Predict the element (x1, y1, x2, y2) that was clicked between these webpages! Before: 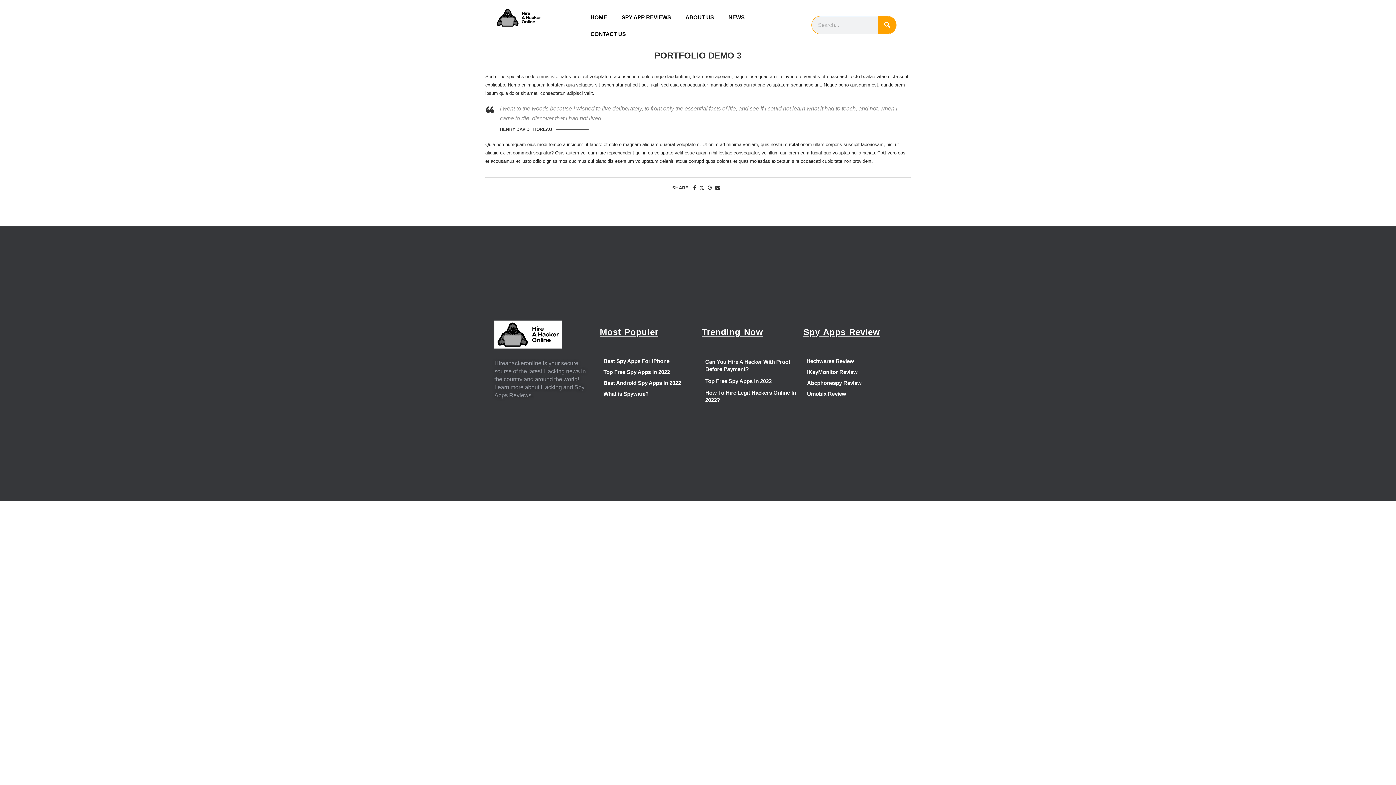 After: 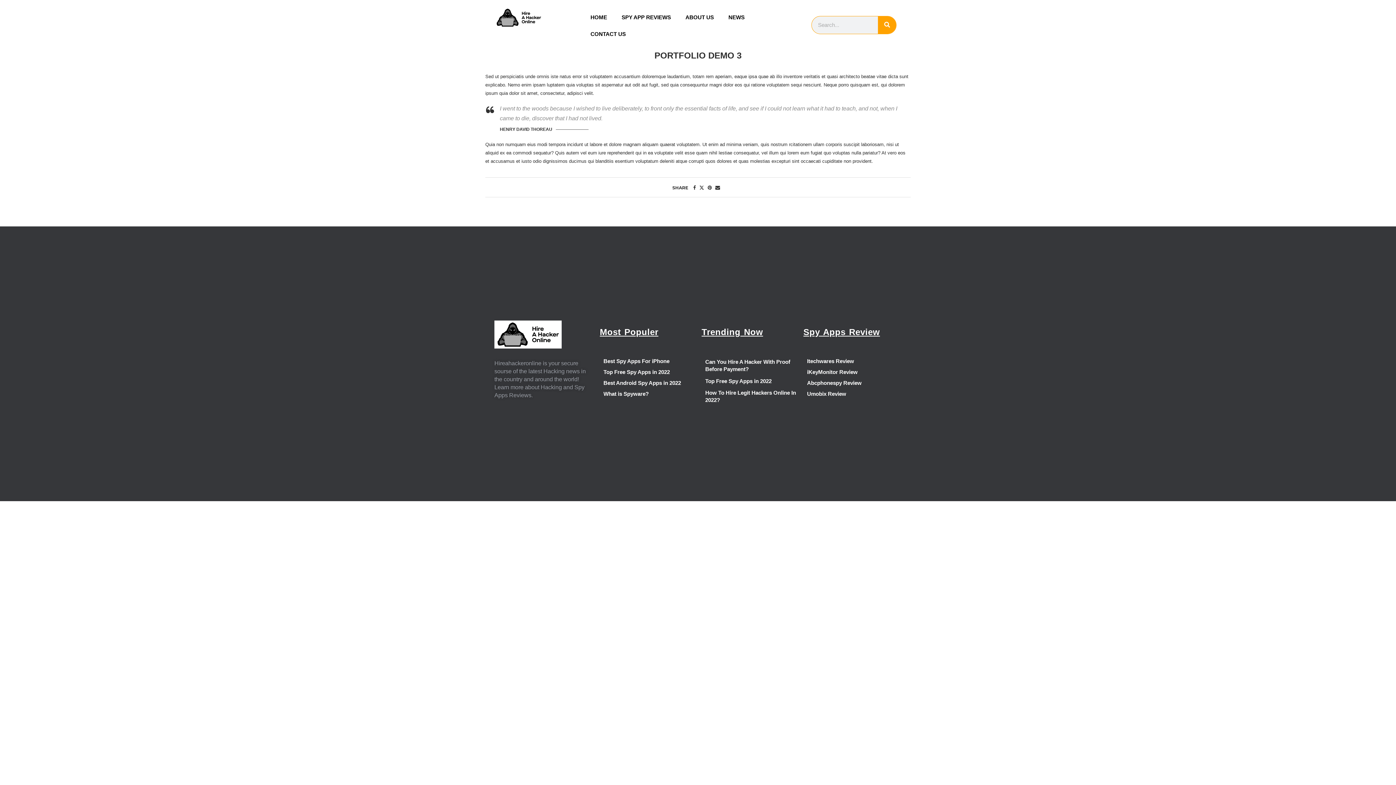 Action: label: Share via Email bbox: (715, 185, 720, 190)